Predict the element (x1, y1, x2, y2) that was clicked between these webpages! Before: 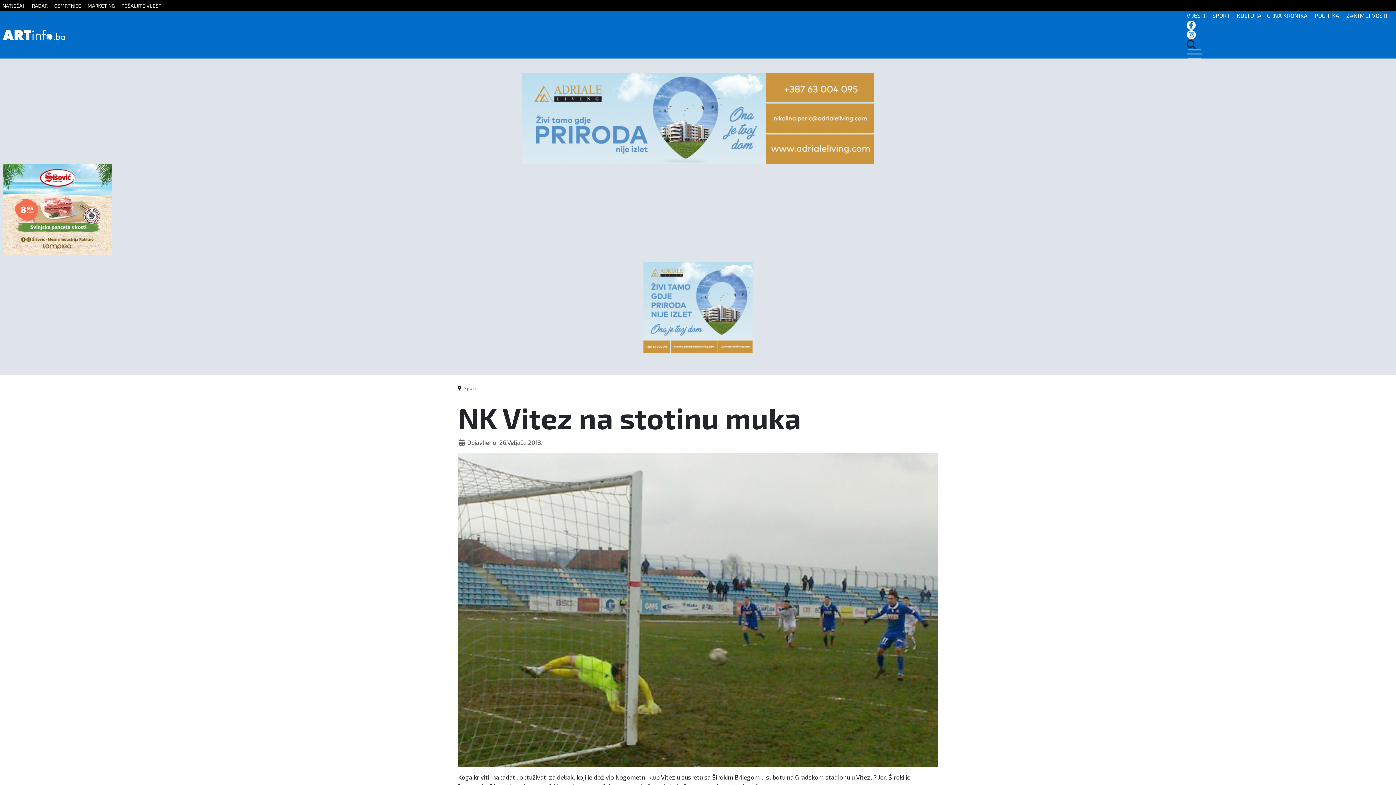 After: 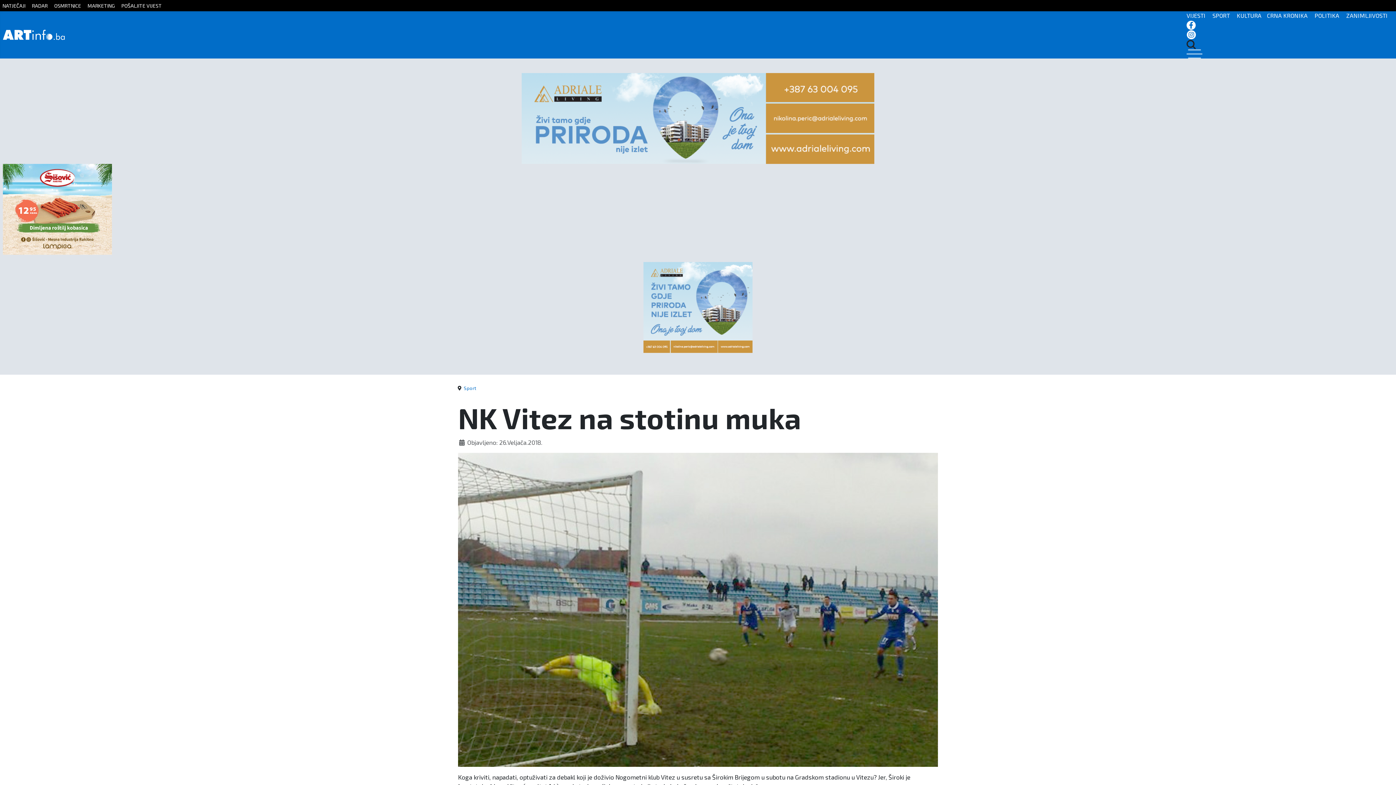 Action: bbox: (521, 114, 874, 121)